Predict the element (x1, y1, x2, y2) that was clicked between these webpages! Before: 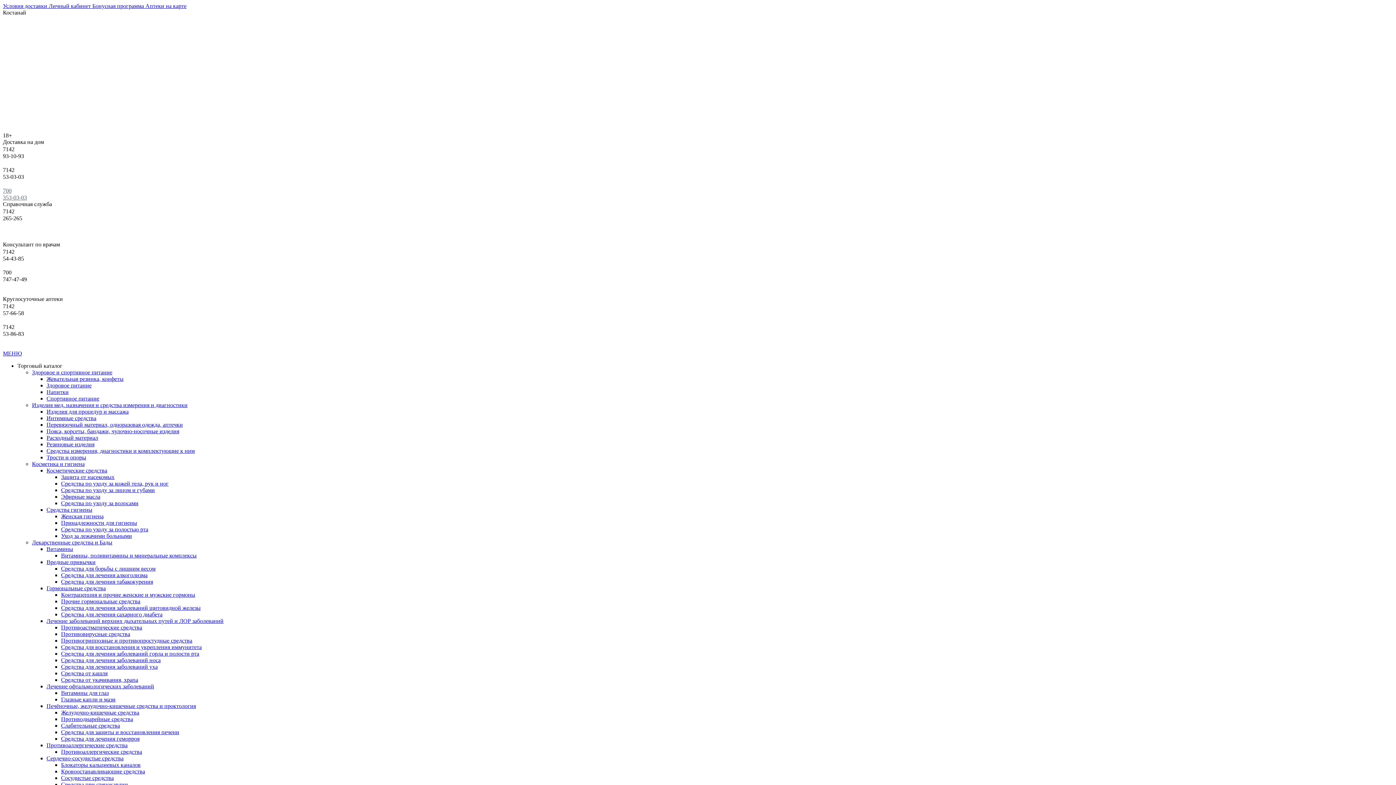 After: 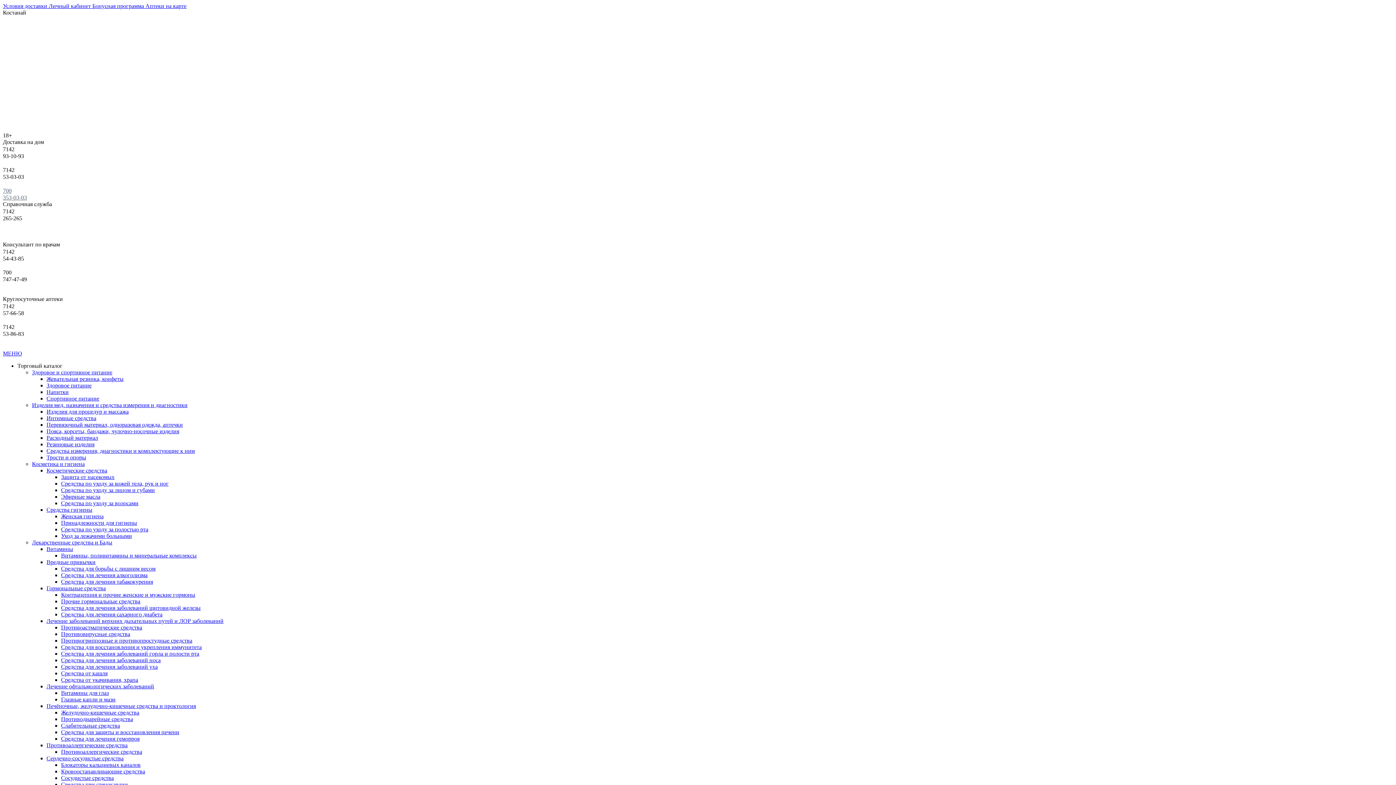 Action: label: Средства для борьбы с лишним весом bbox: (61, 565, 155, 572)